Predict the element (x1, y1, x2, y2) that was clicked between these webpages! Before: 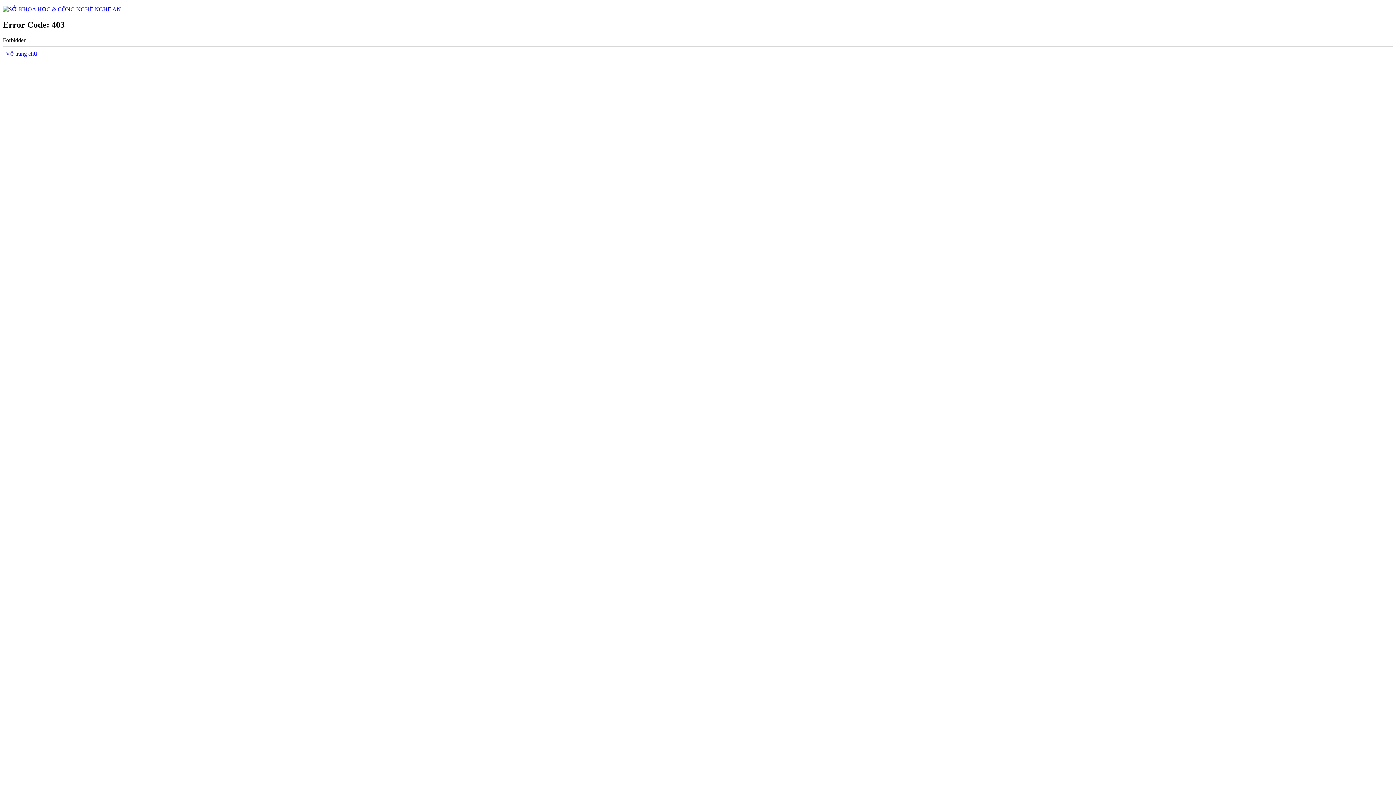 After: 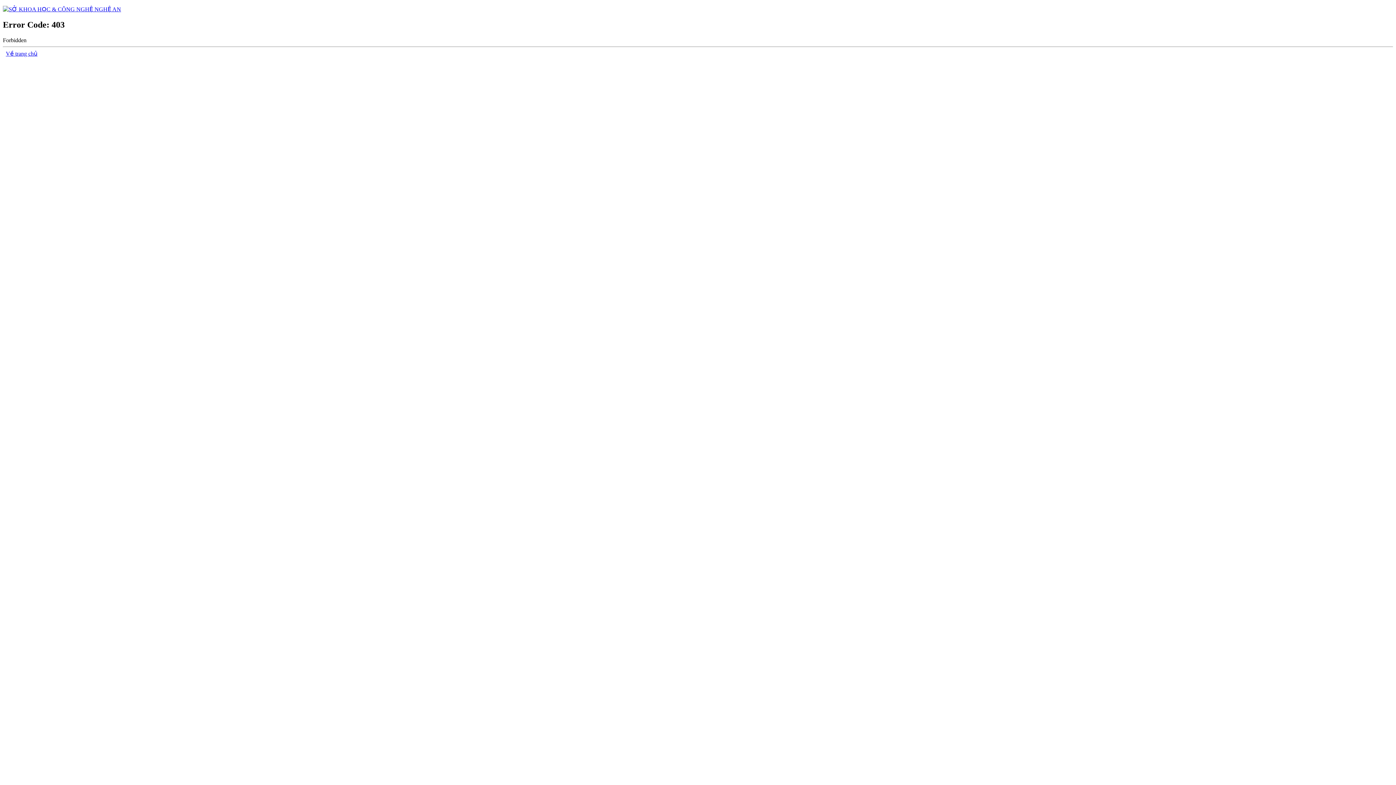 Action: label: Về trang chủ bbox: (5, 50, 37, 56)